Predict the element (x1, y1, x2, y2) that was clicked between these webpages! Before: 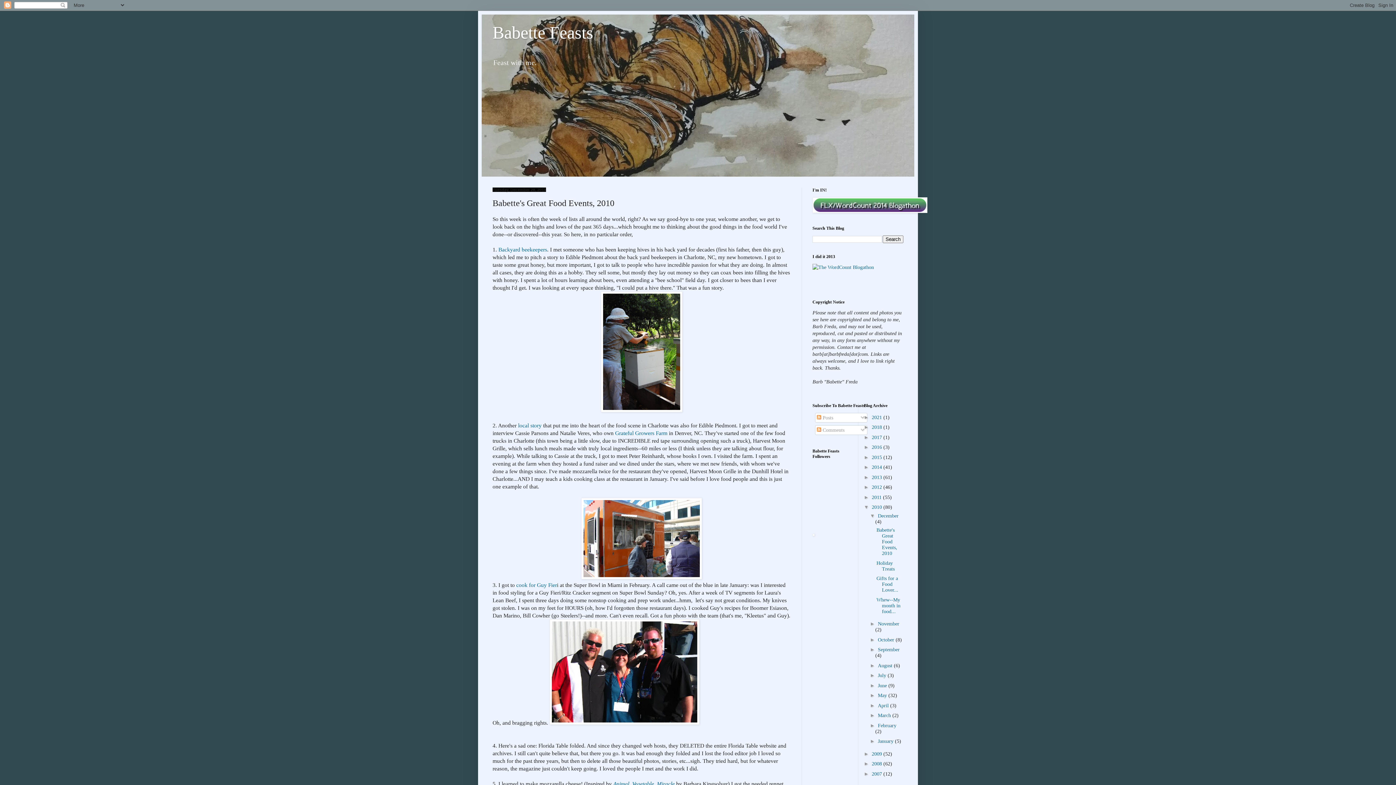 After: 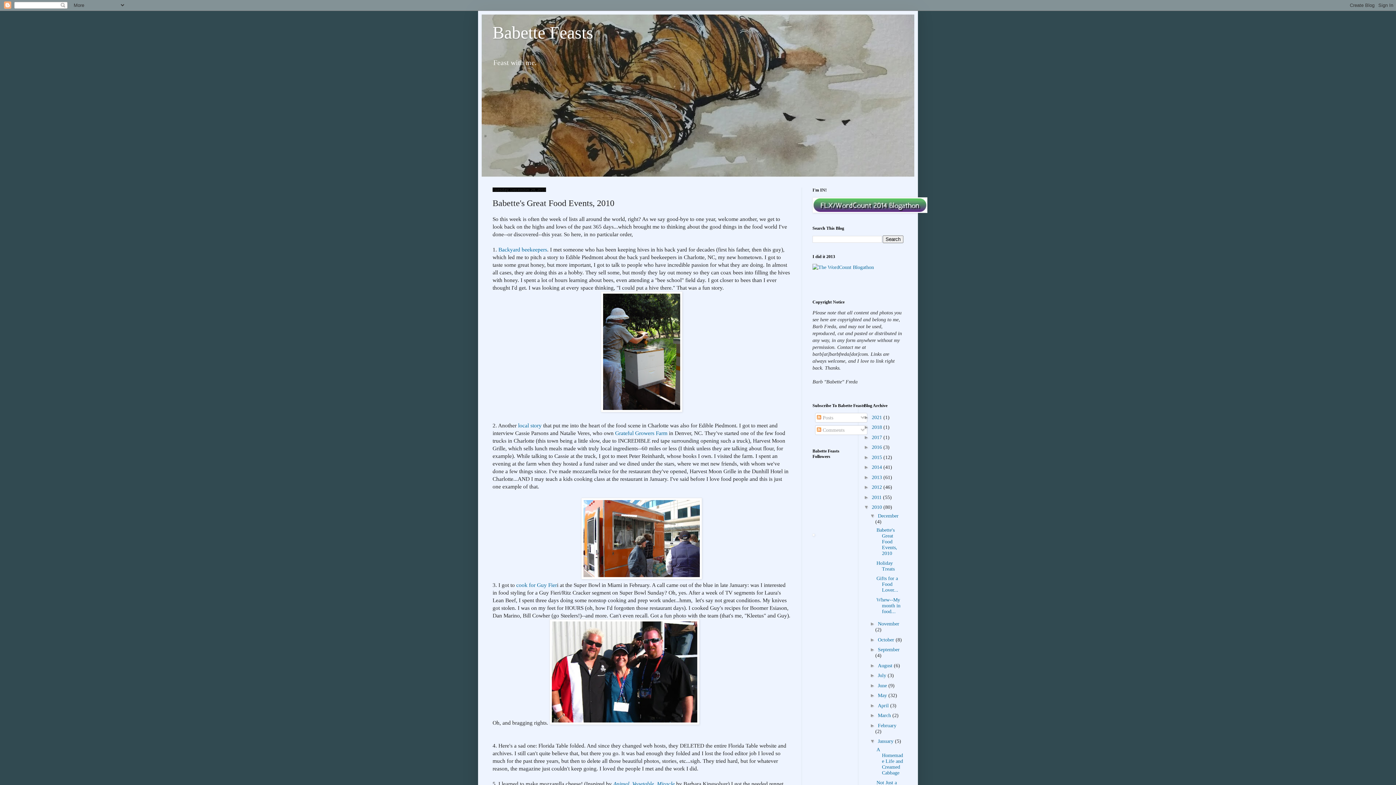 Action: label: ►   bbox: (870, 738, 878, 744)